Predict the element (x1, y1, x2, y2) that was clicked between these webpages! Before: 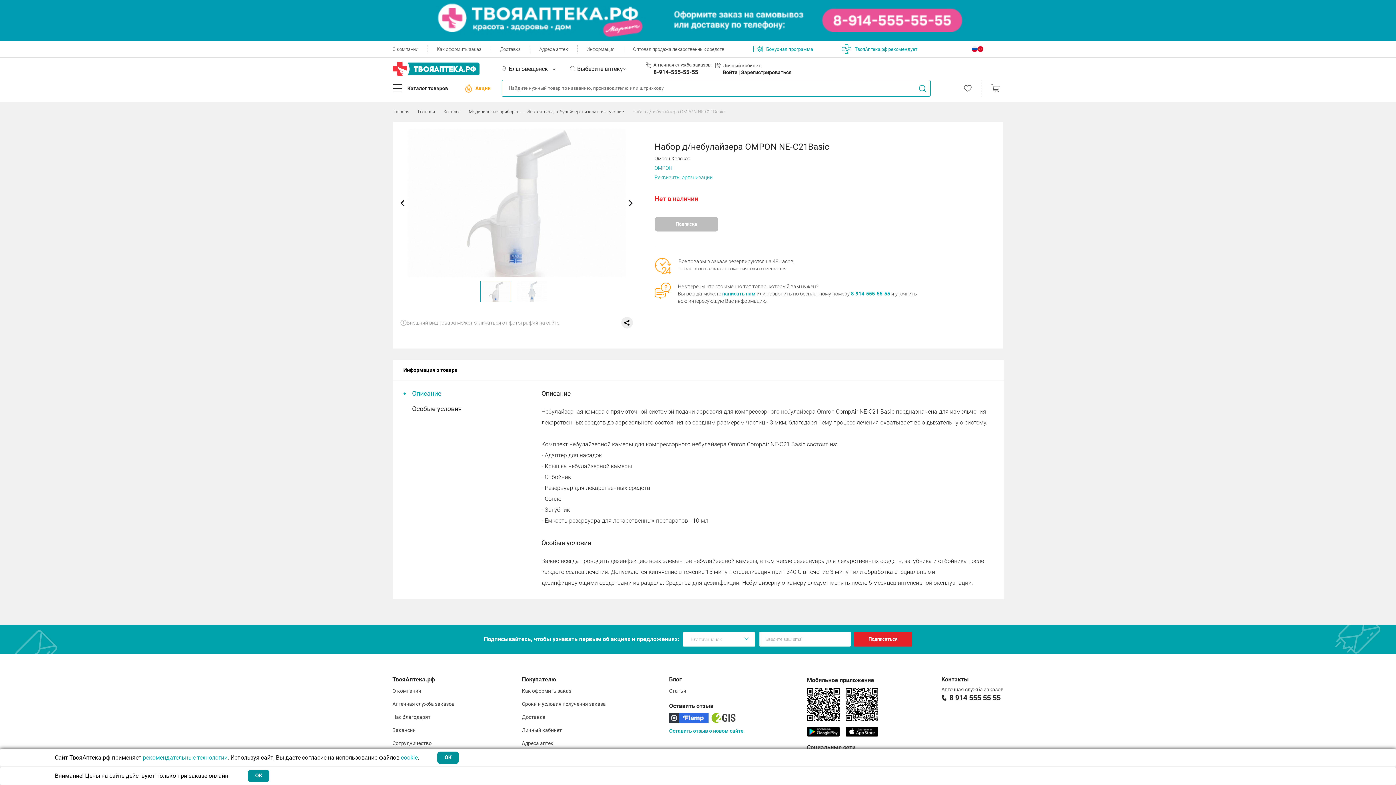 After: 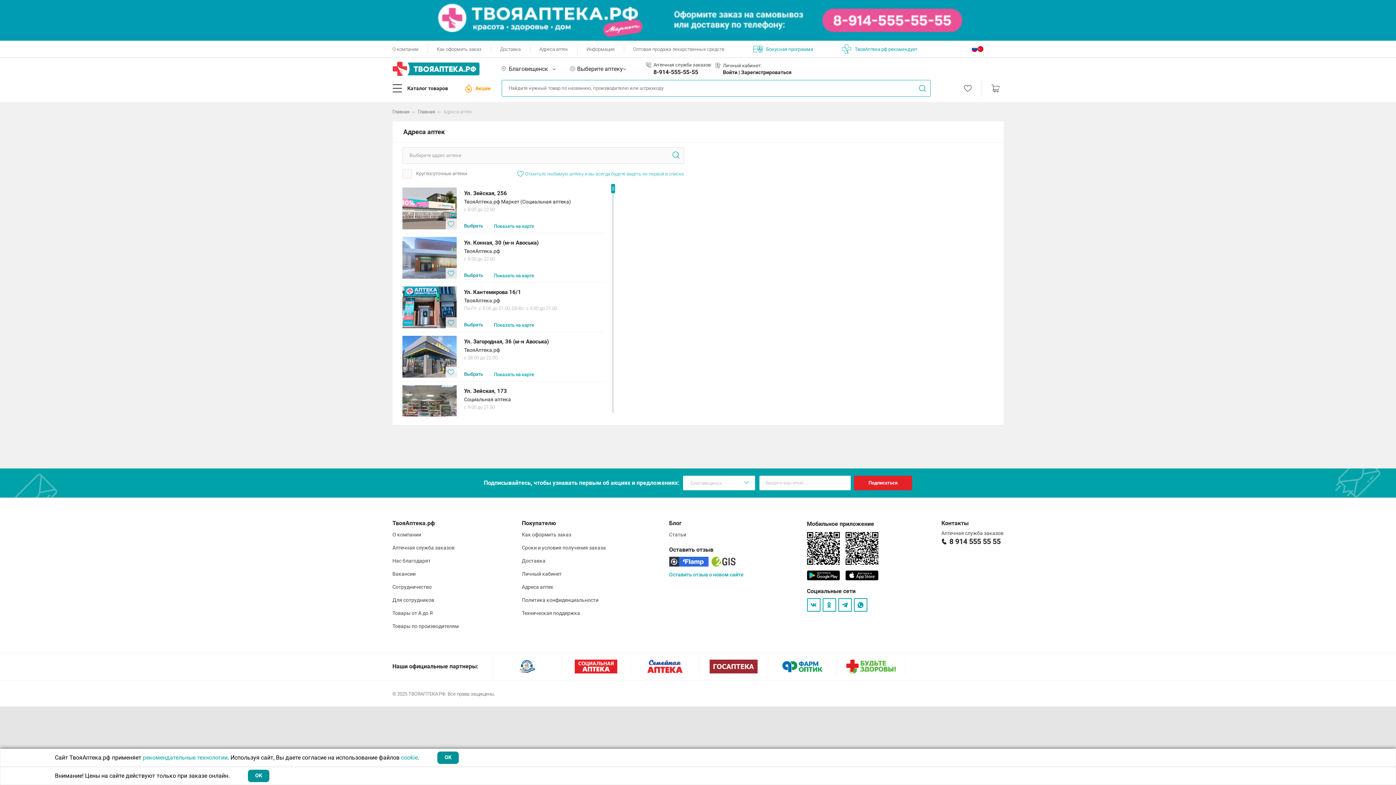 Action: bbox: (522, 740, 553, 746) label: Адреса аптек